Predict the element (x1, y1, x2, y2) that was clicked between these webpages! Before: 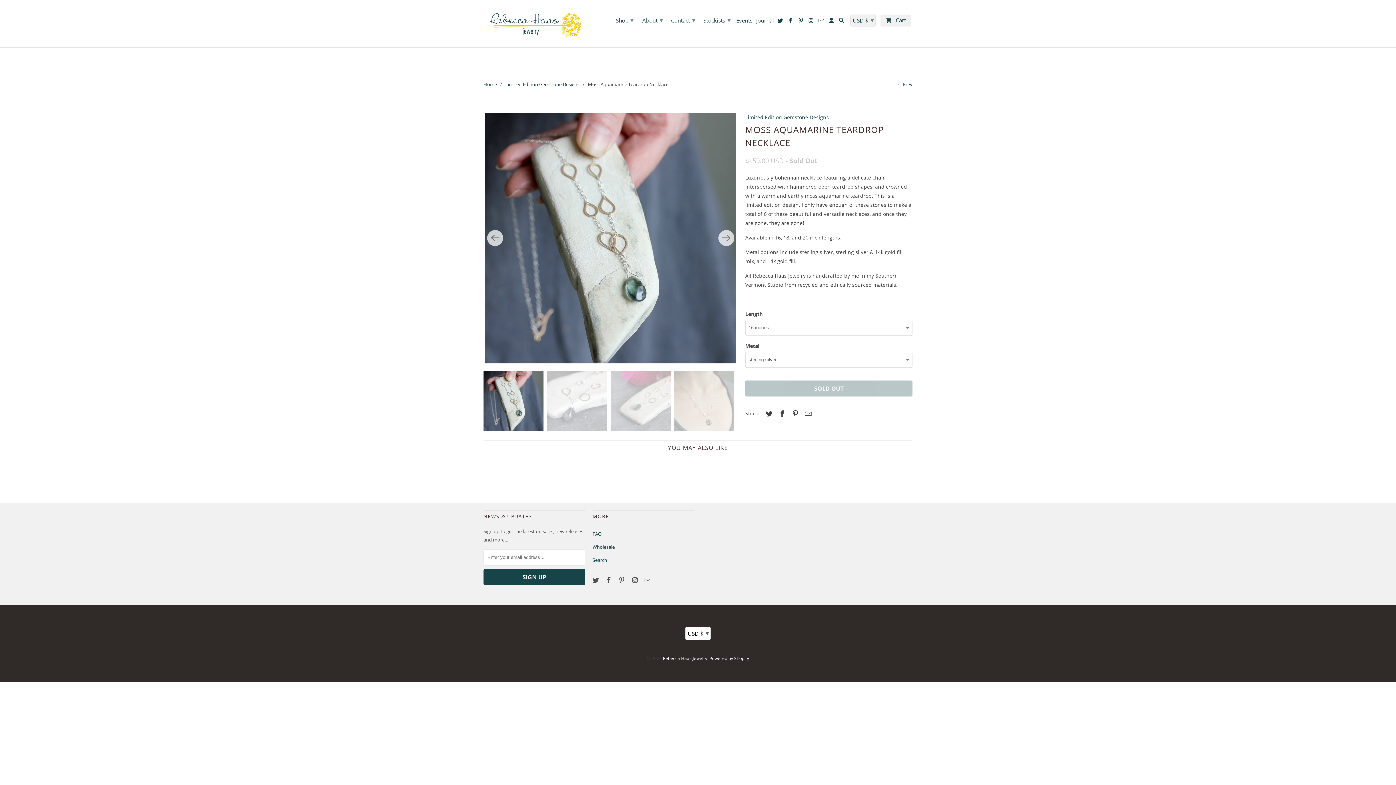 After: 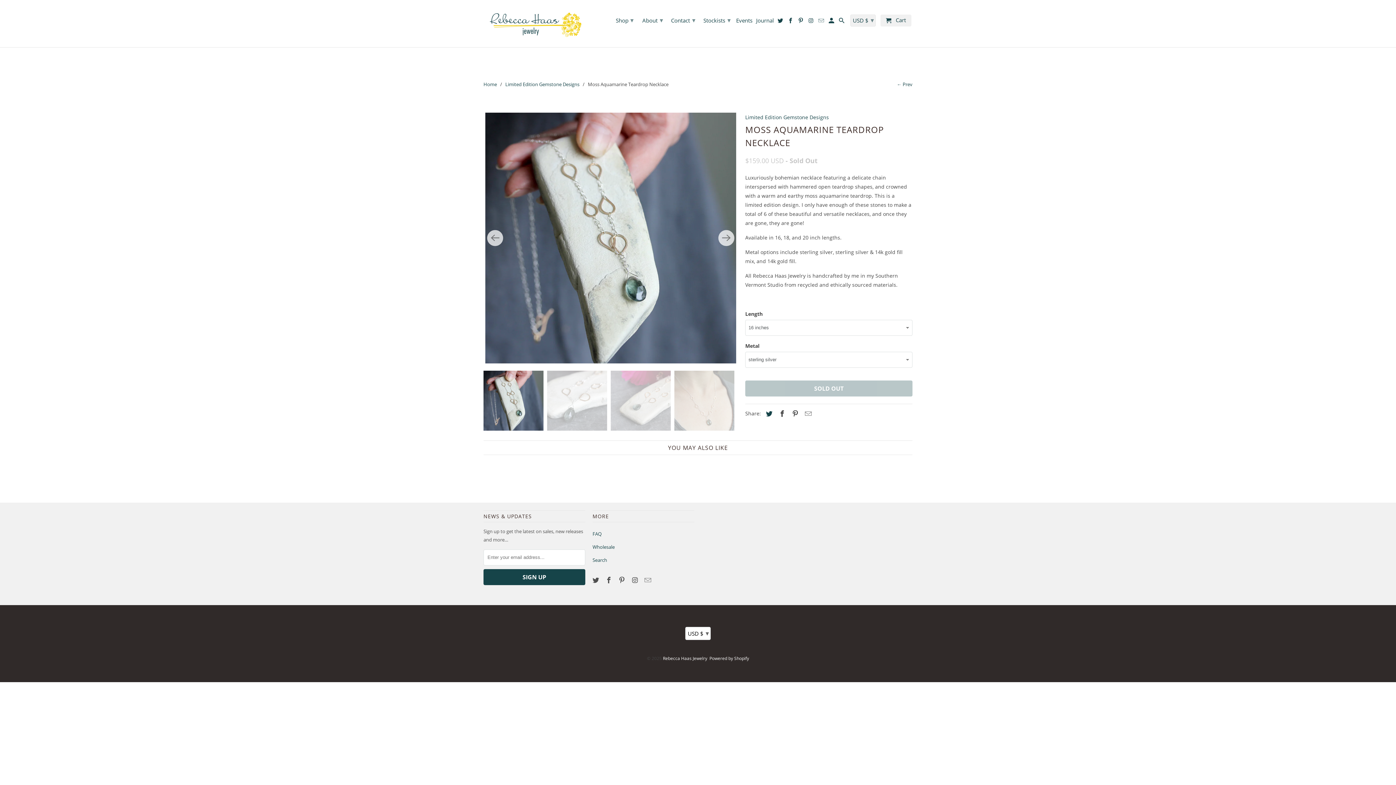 Action: bbox: (762, 409, 774, 418)